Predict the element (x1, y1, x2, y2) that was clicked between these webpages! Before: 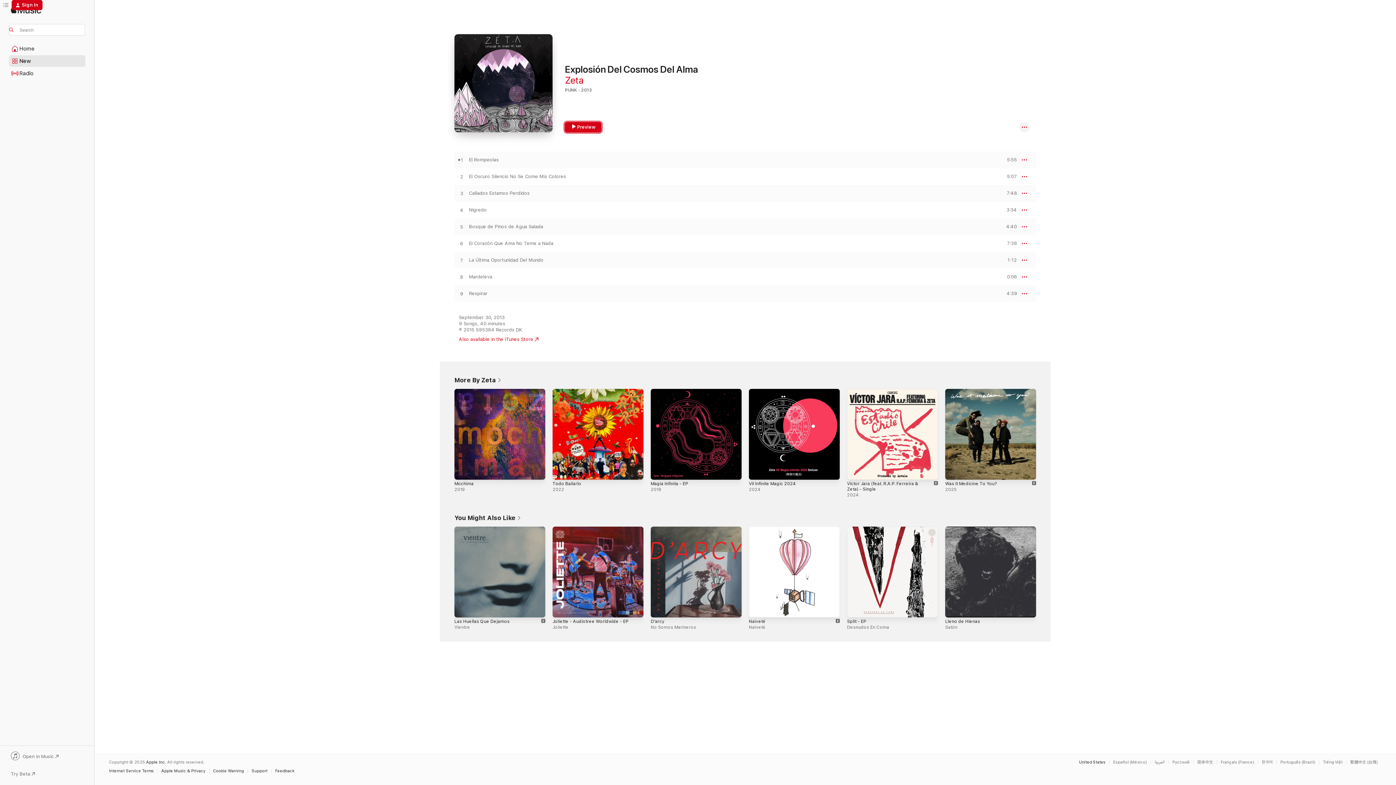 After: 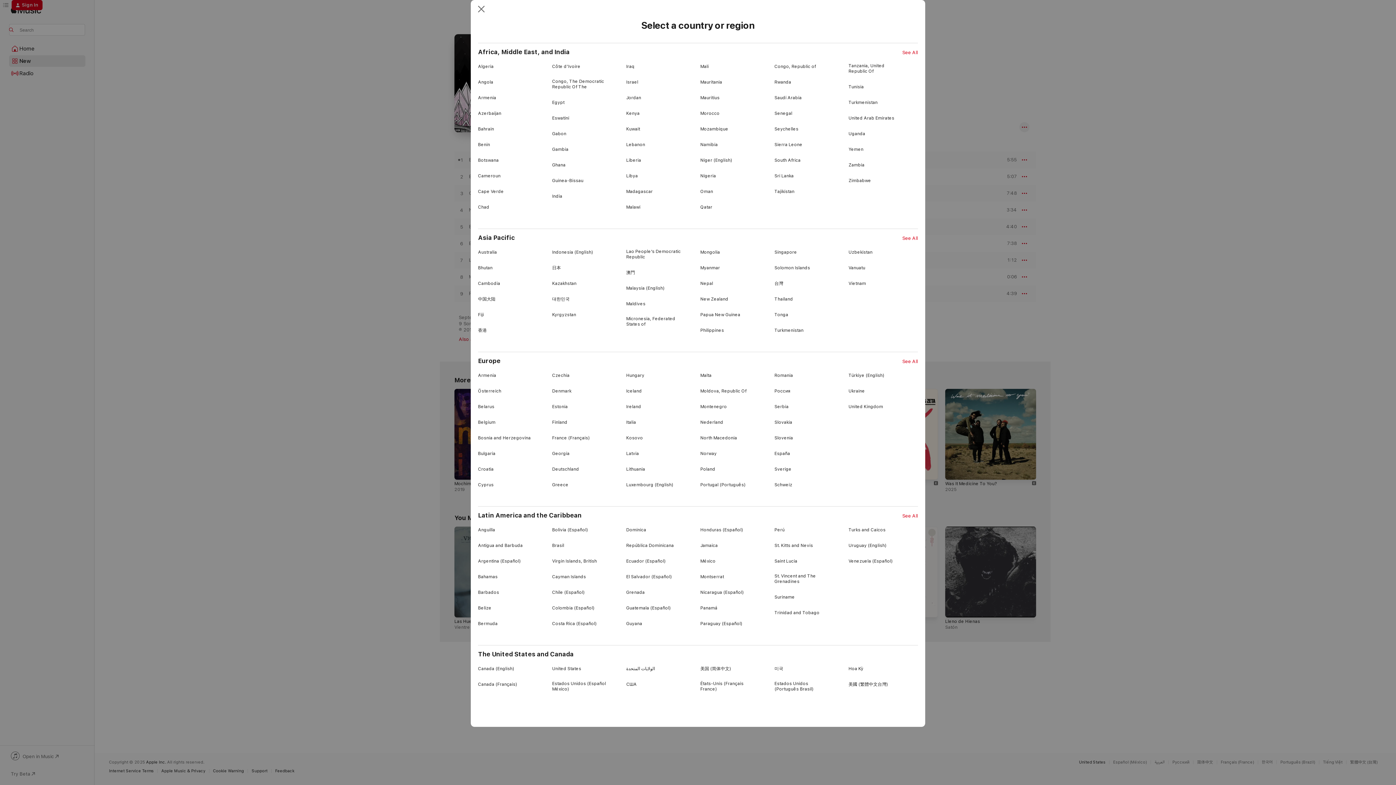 Action: bbox: (1079, 760, 1105, 764) label: United States